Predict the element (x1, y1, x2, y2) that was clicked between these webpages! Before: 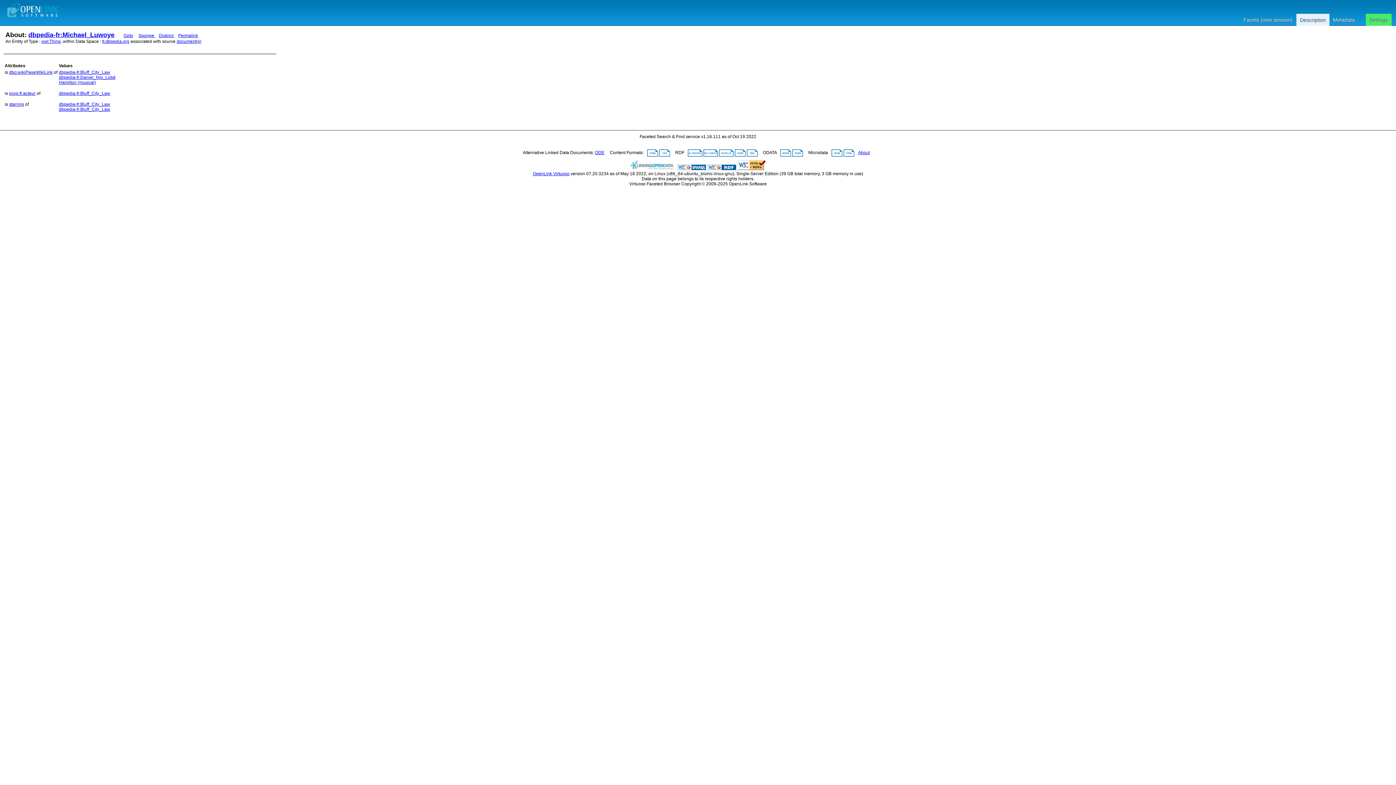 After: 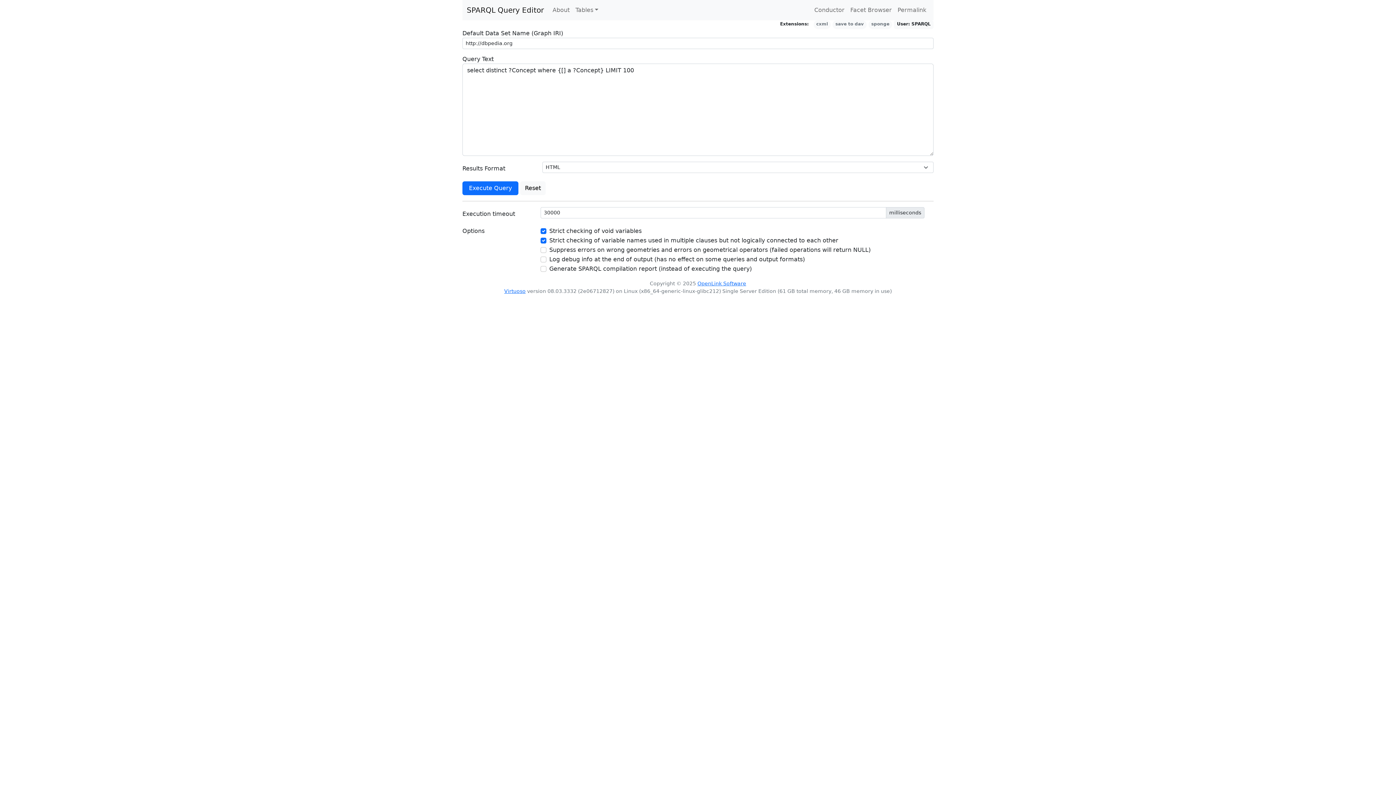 Action: bbox: (677, 166, 706, 171)